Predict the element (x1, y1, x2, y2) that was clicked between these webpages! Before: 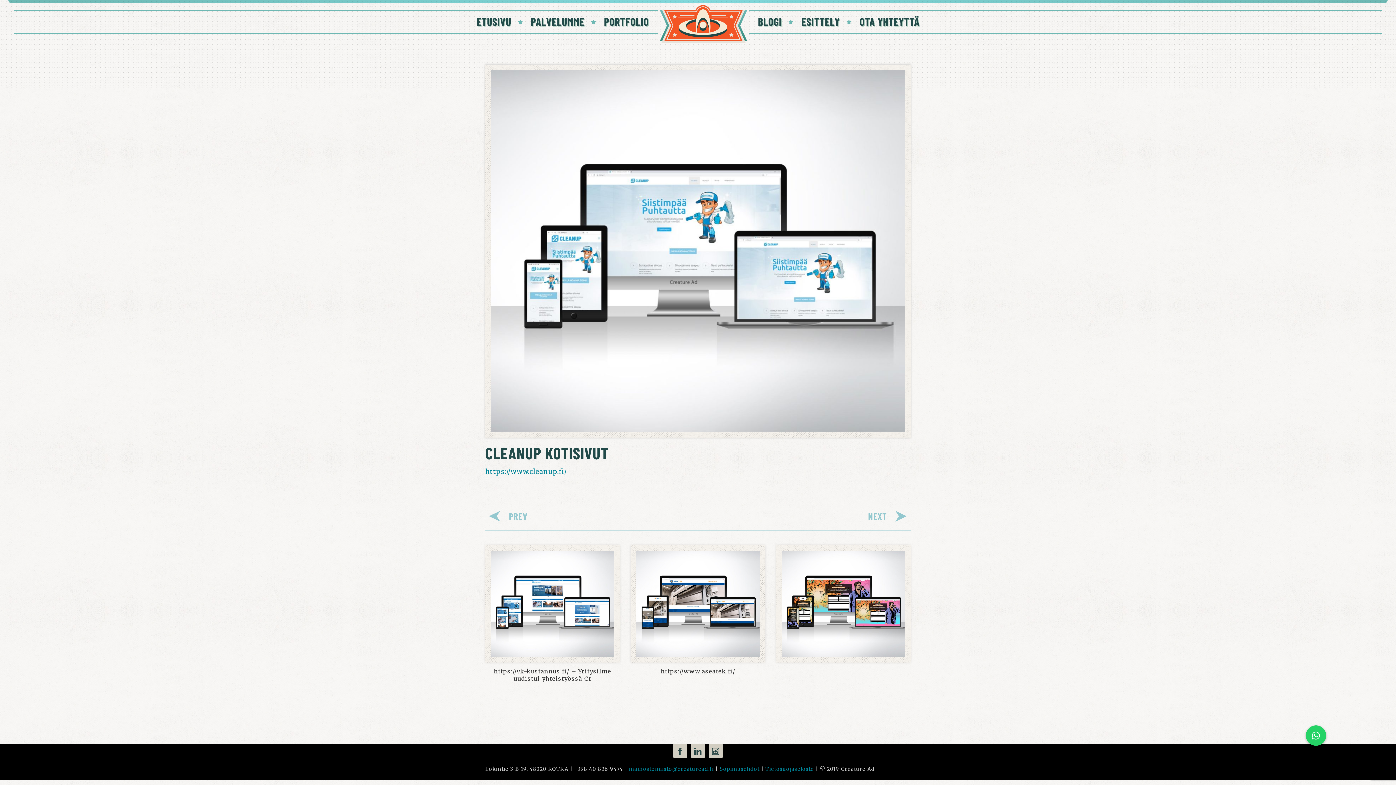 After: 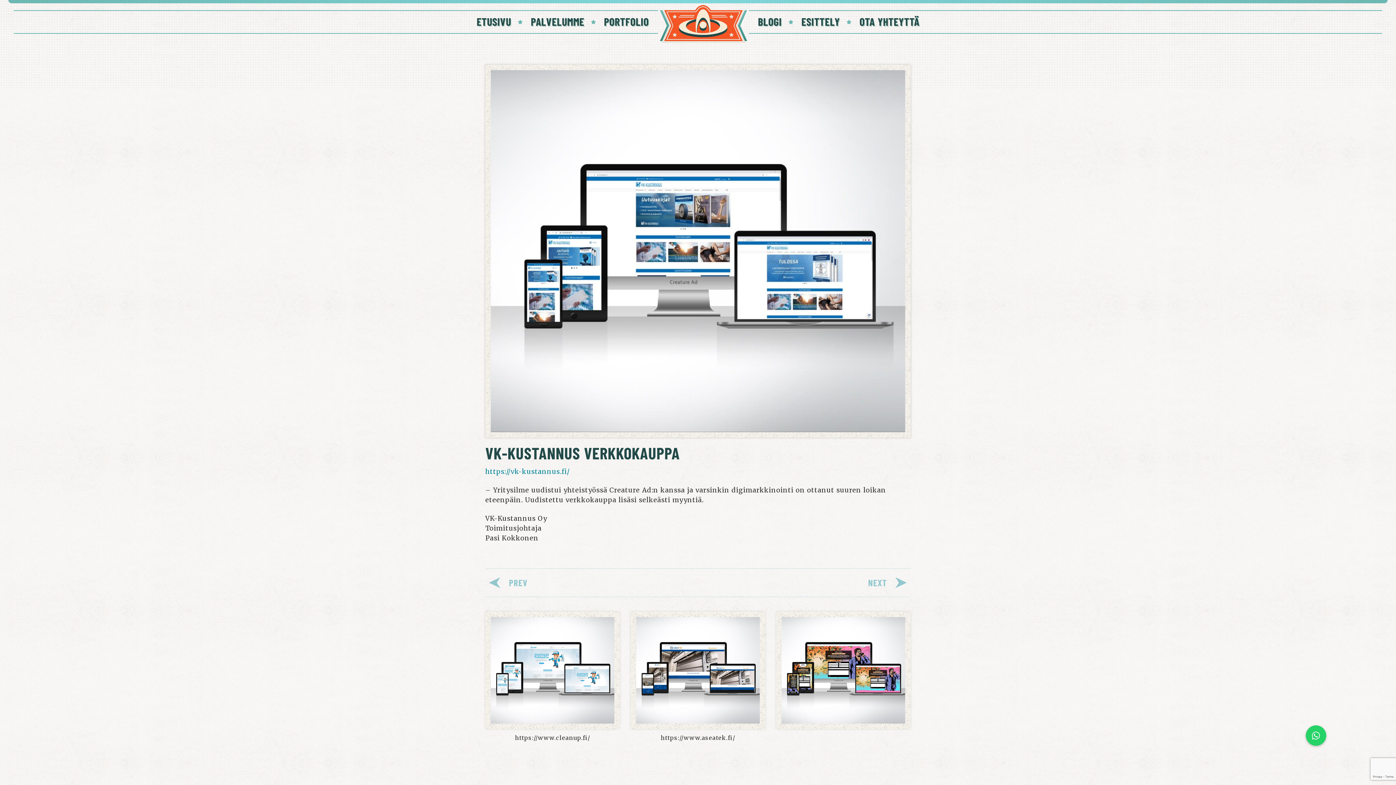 Action: bbox: (485, 545, 619, 662)